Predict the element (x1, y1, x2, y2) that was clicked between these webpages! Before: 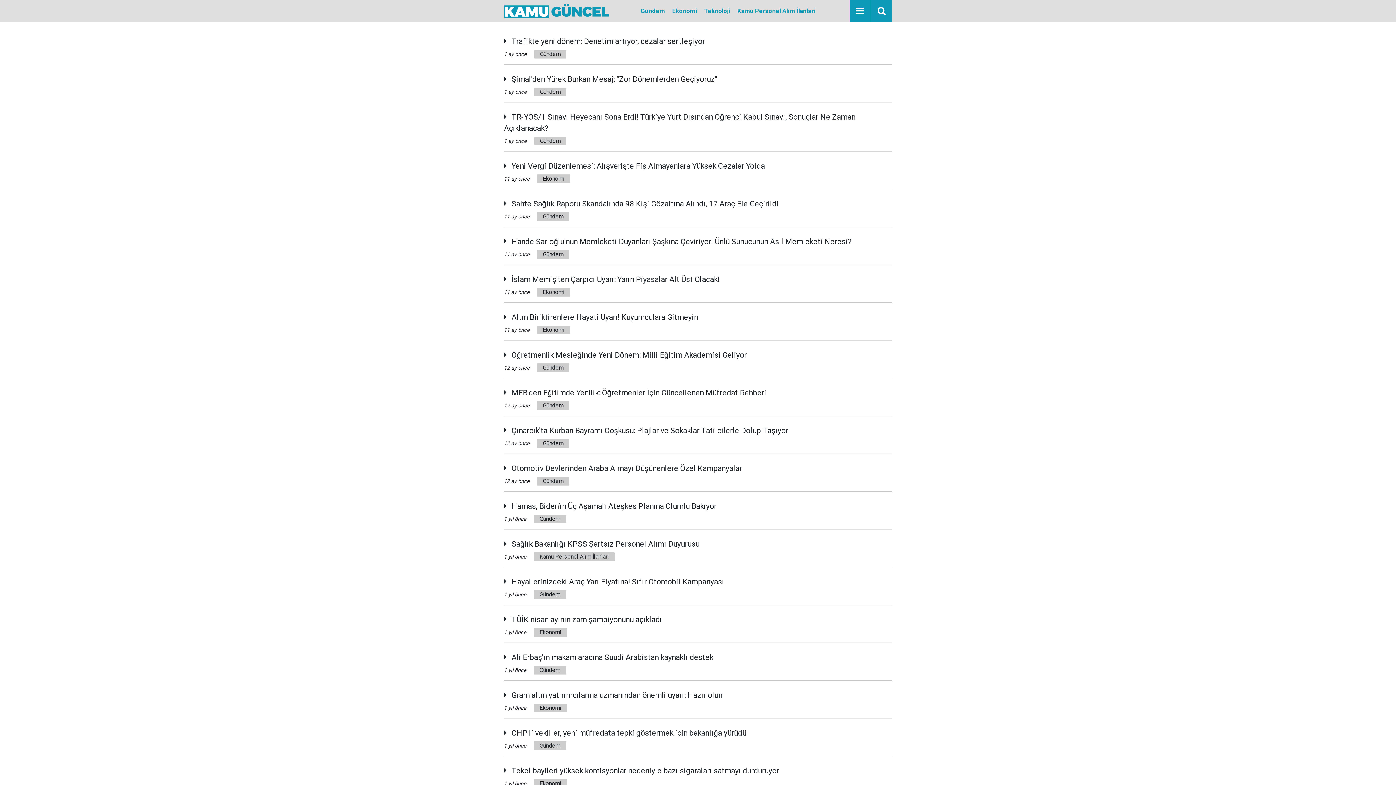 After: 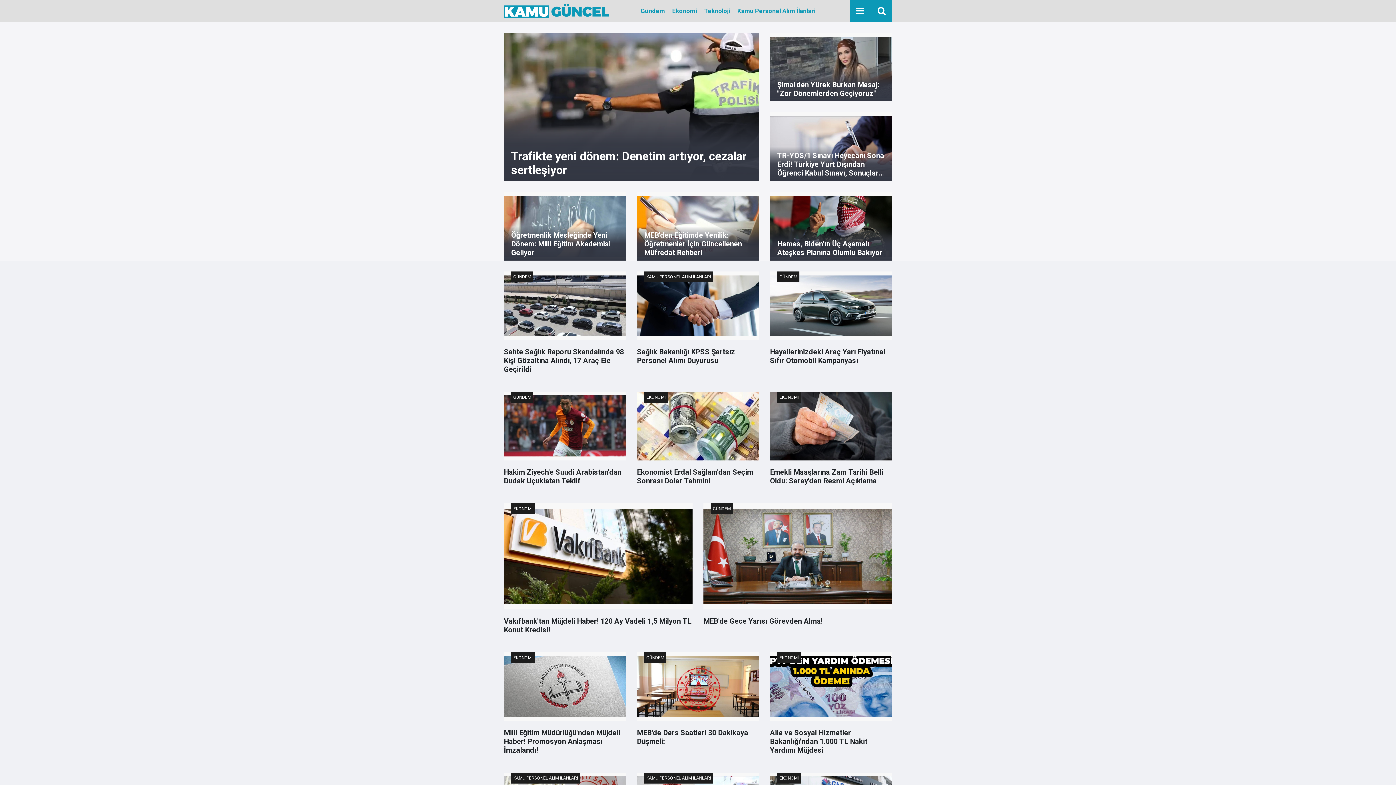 Action: bbox: (504, 6, 609, 13)